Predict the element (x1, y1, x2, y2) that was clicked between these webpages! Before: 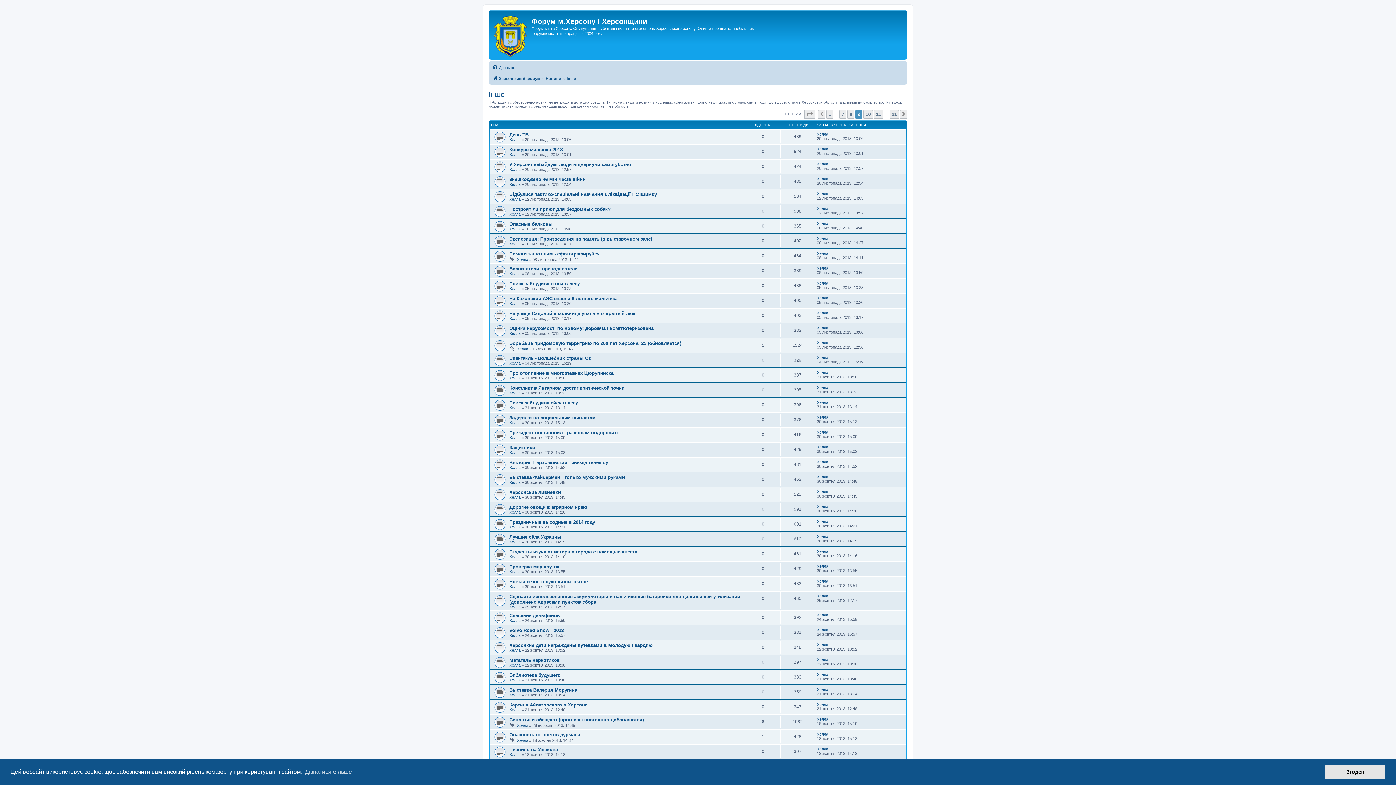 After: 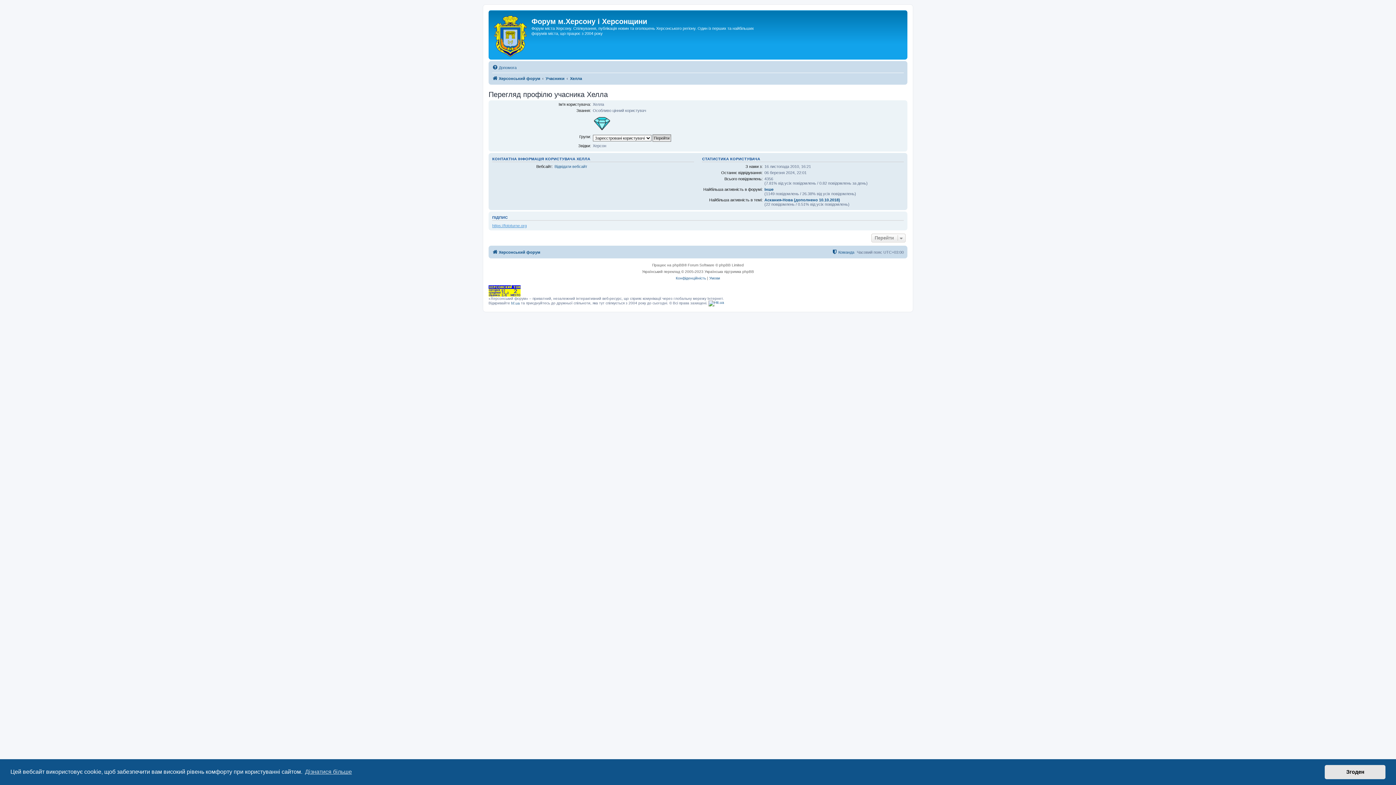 Action: bbox: (517, 738, 528, 742) label: Хелла